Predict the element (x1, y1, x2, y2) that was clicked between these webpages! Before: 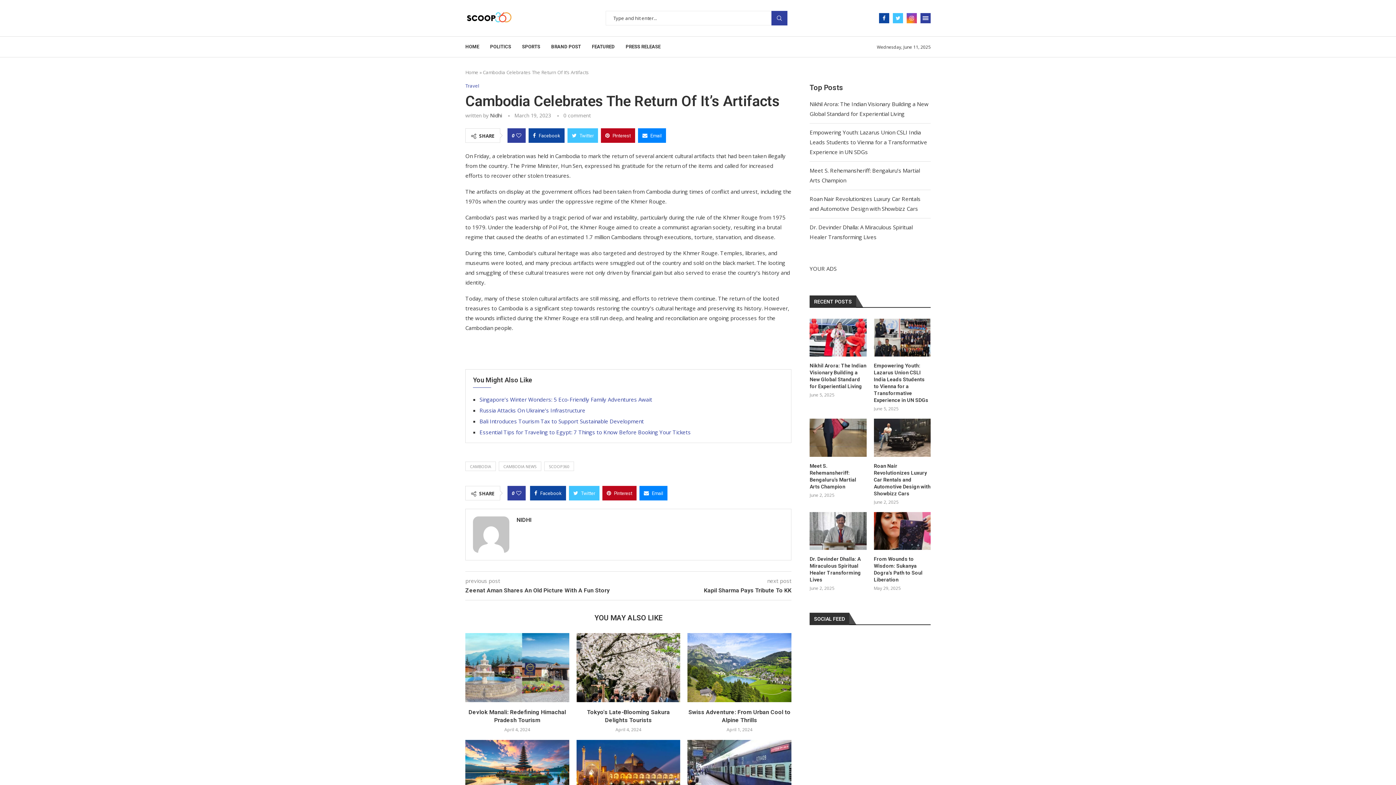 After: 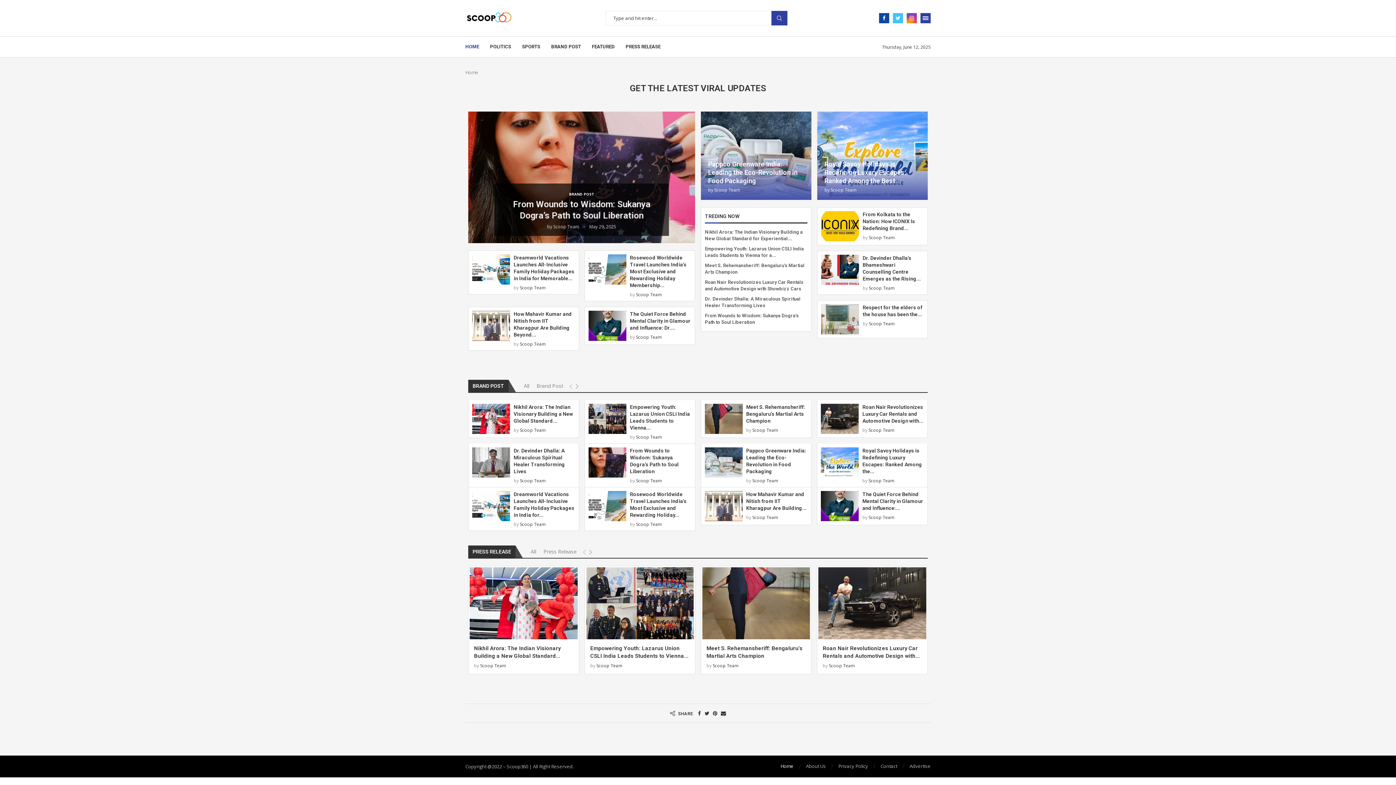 Action: bbox: (465, 36, 479, 57) label: HOME